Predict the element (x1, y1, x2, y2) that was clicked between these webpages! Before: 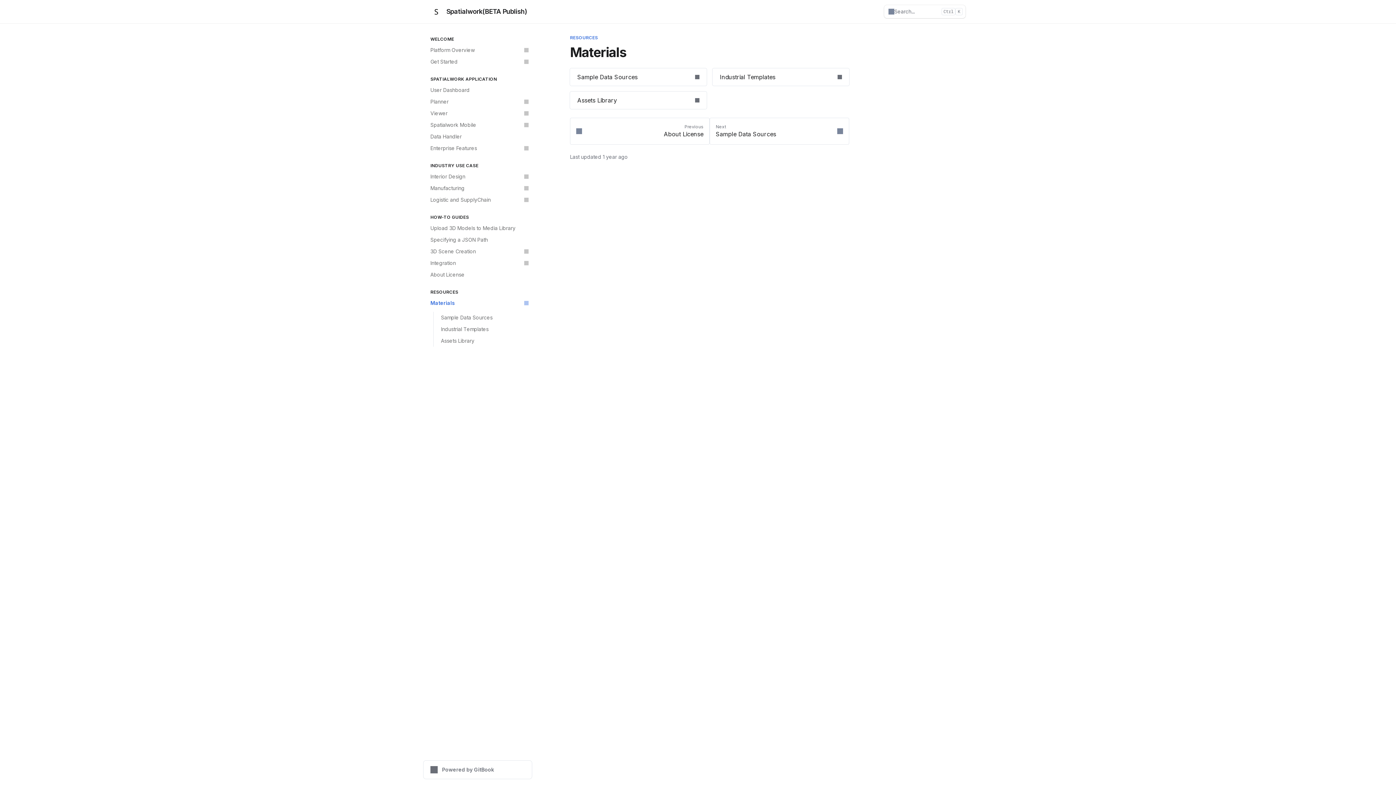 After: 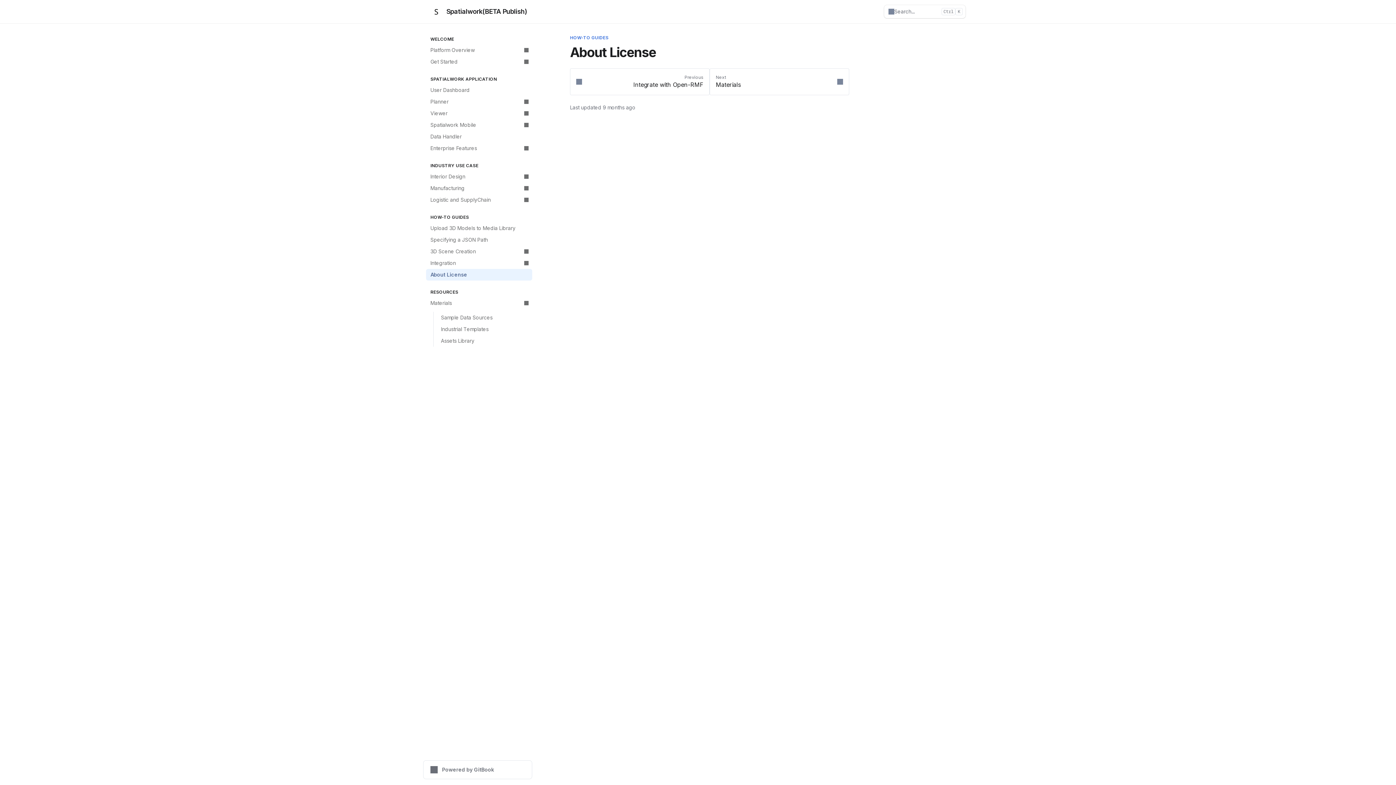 Action: label: About License bbox: (426, 269, 532, 280)